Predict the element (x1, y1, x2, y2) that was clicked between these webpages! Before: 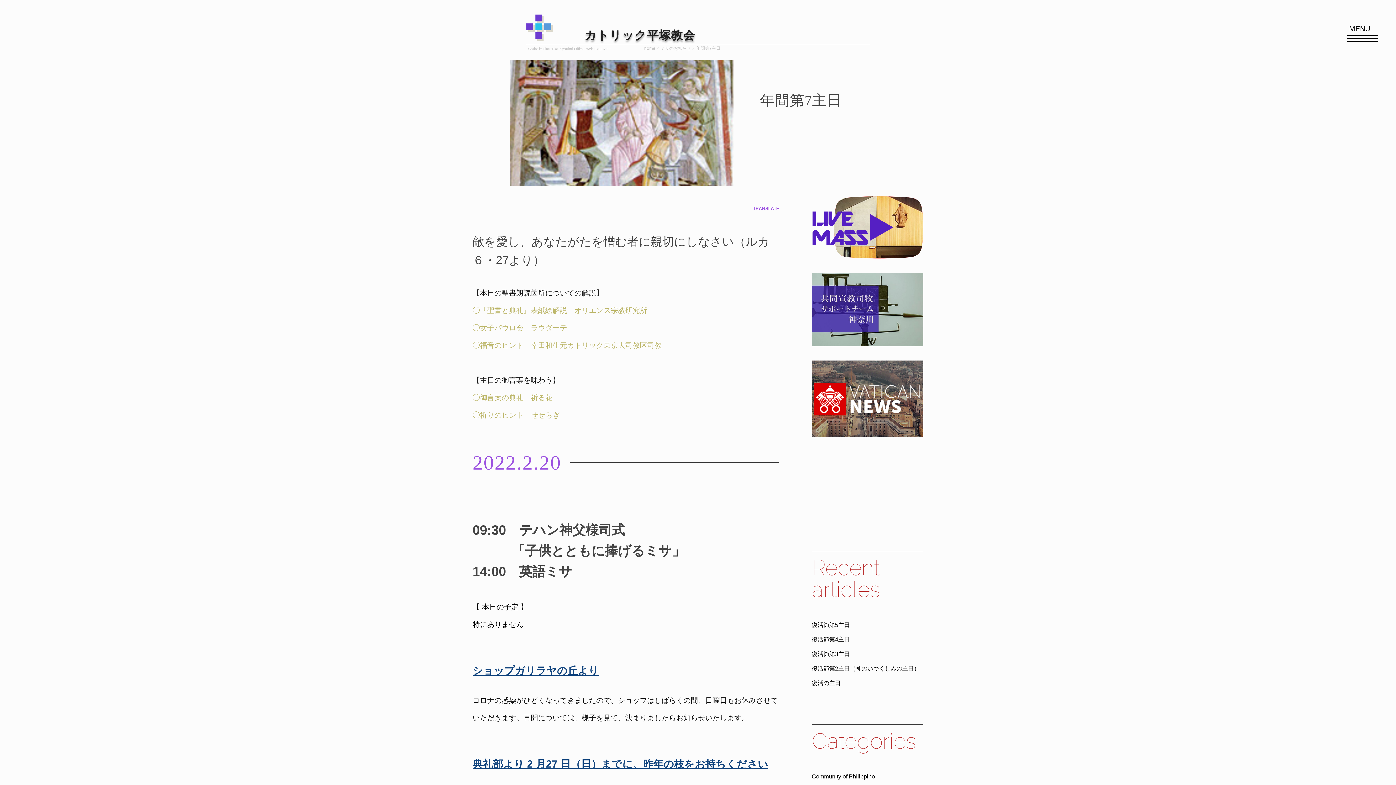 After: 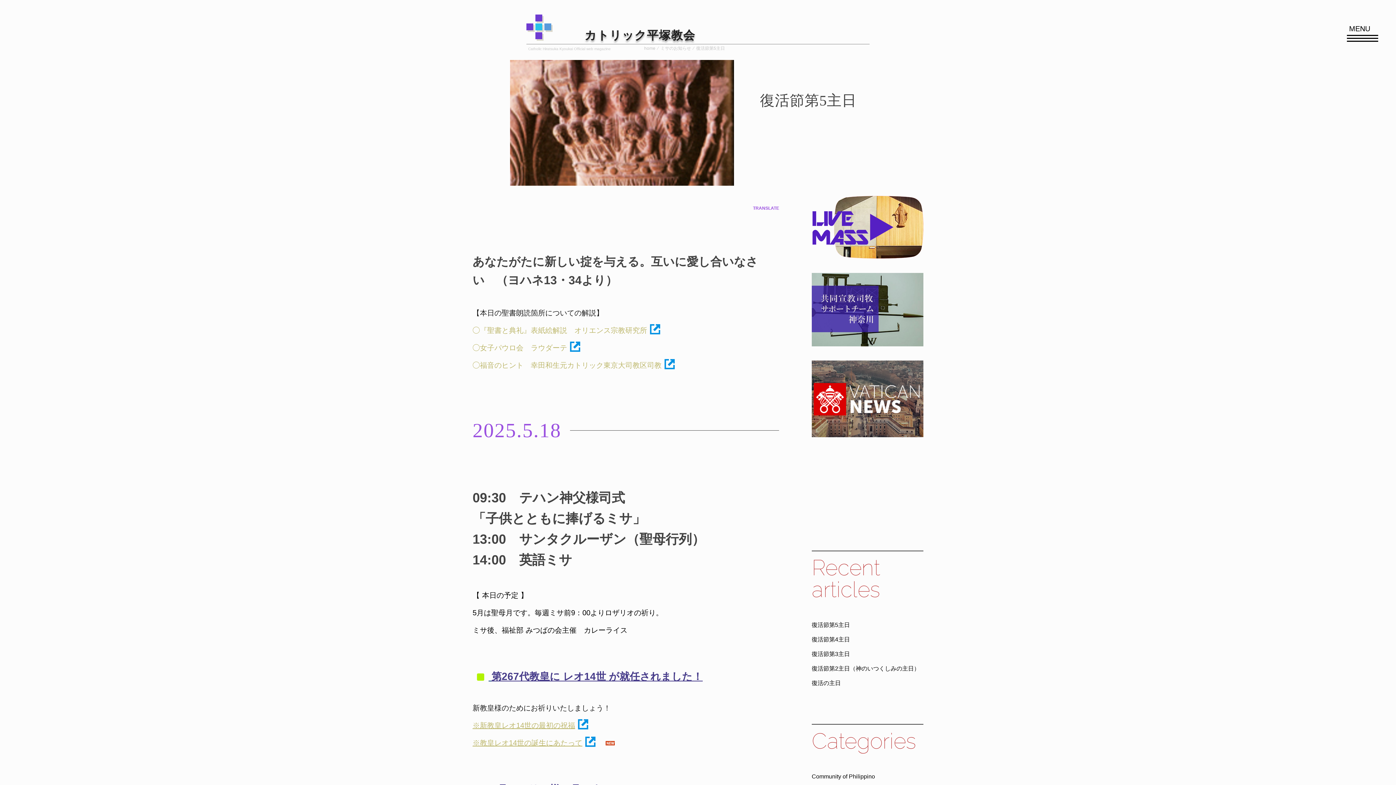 Action: bbox: (811, 622, 850, 628) label: 復活節第5主日